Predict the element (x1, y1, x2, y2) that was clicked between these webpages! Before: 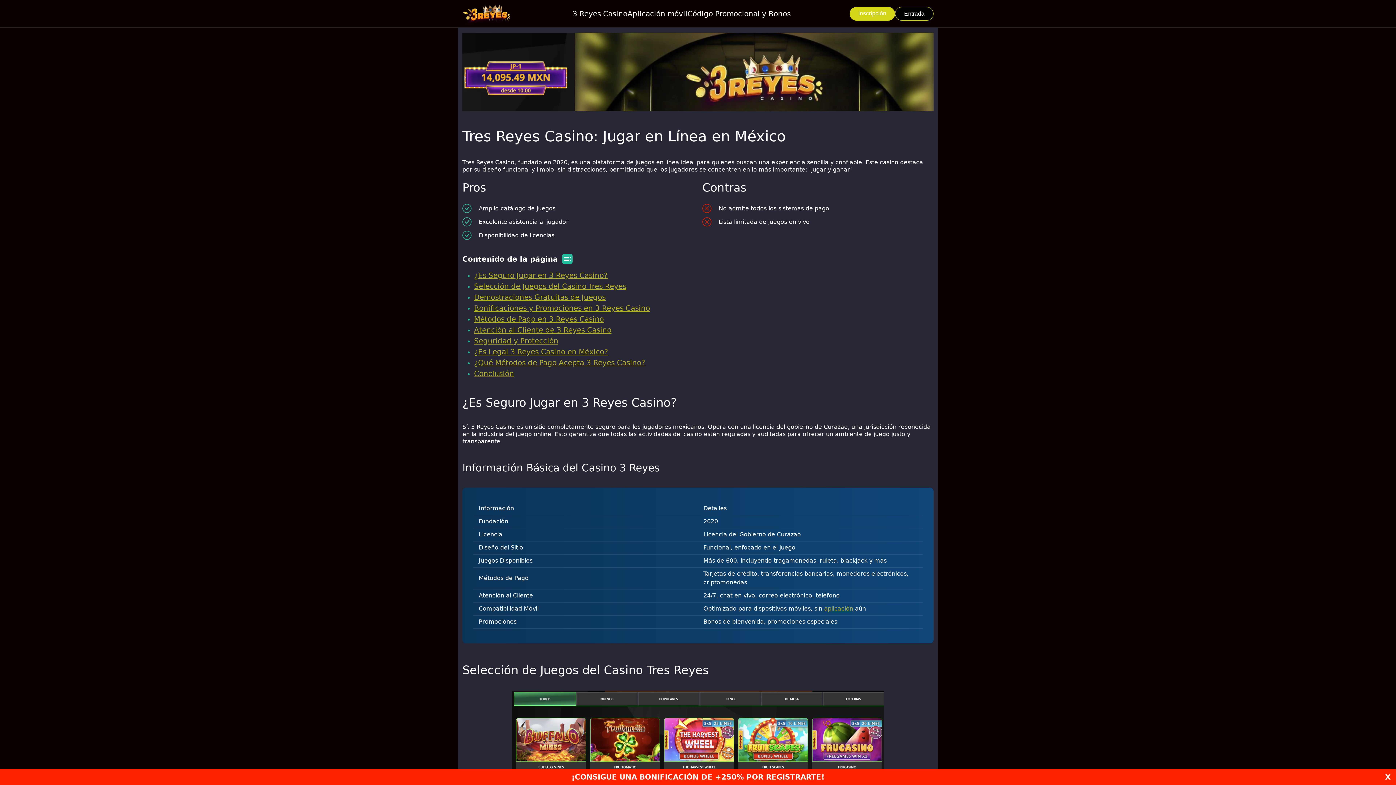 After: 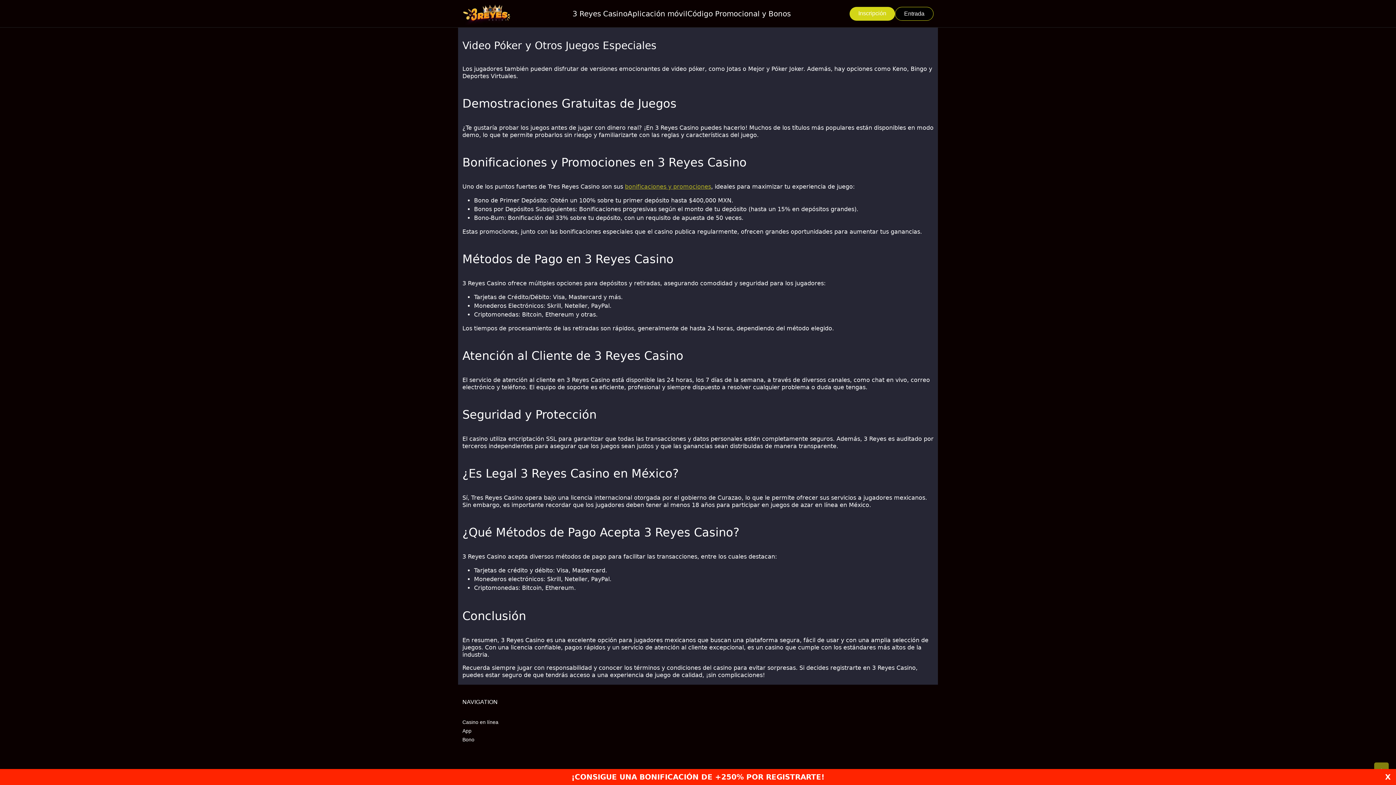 Action: label: ¿Es Legal 3 Reyes Casino en México? bbox: (474, 347, 608, 356)